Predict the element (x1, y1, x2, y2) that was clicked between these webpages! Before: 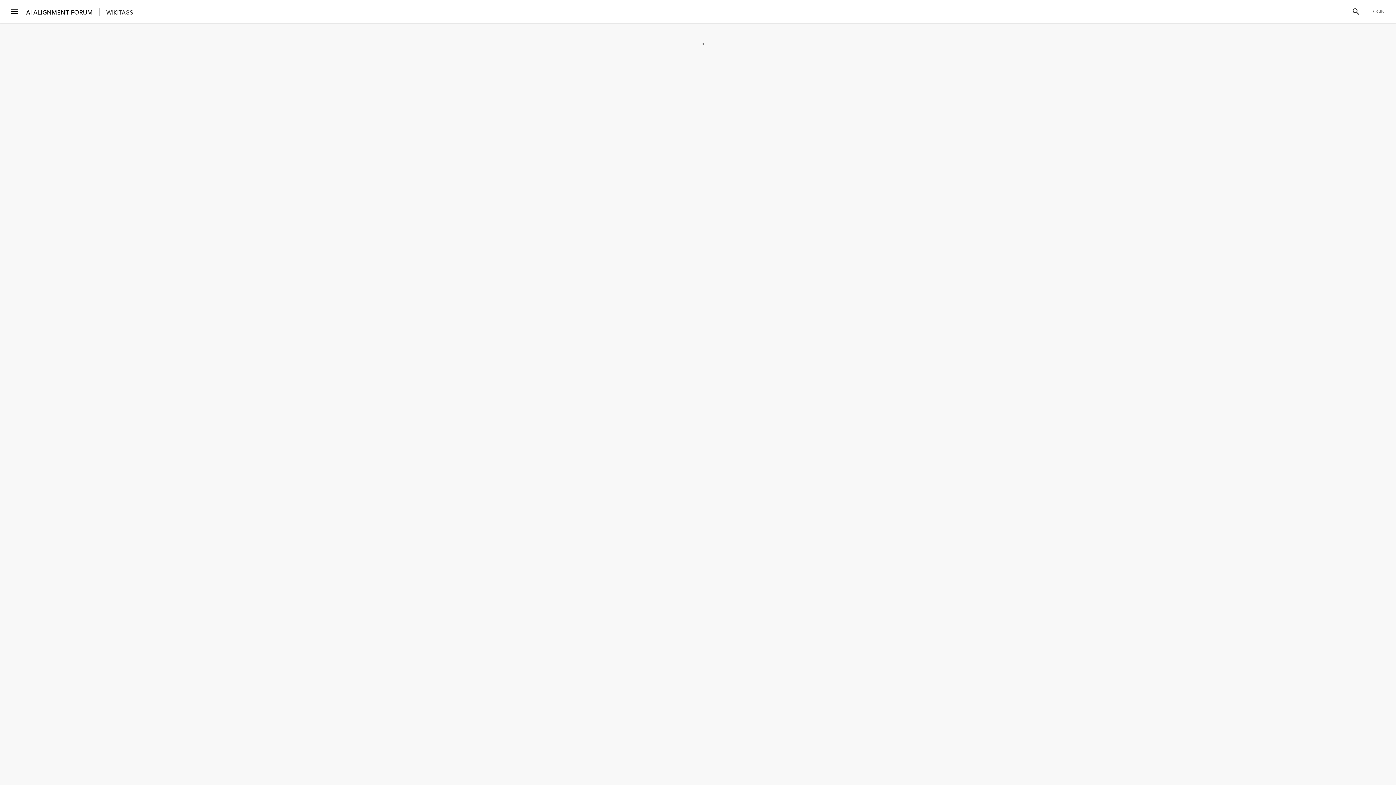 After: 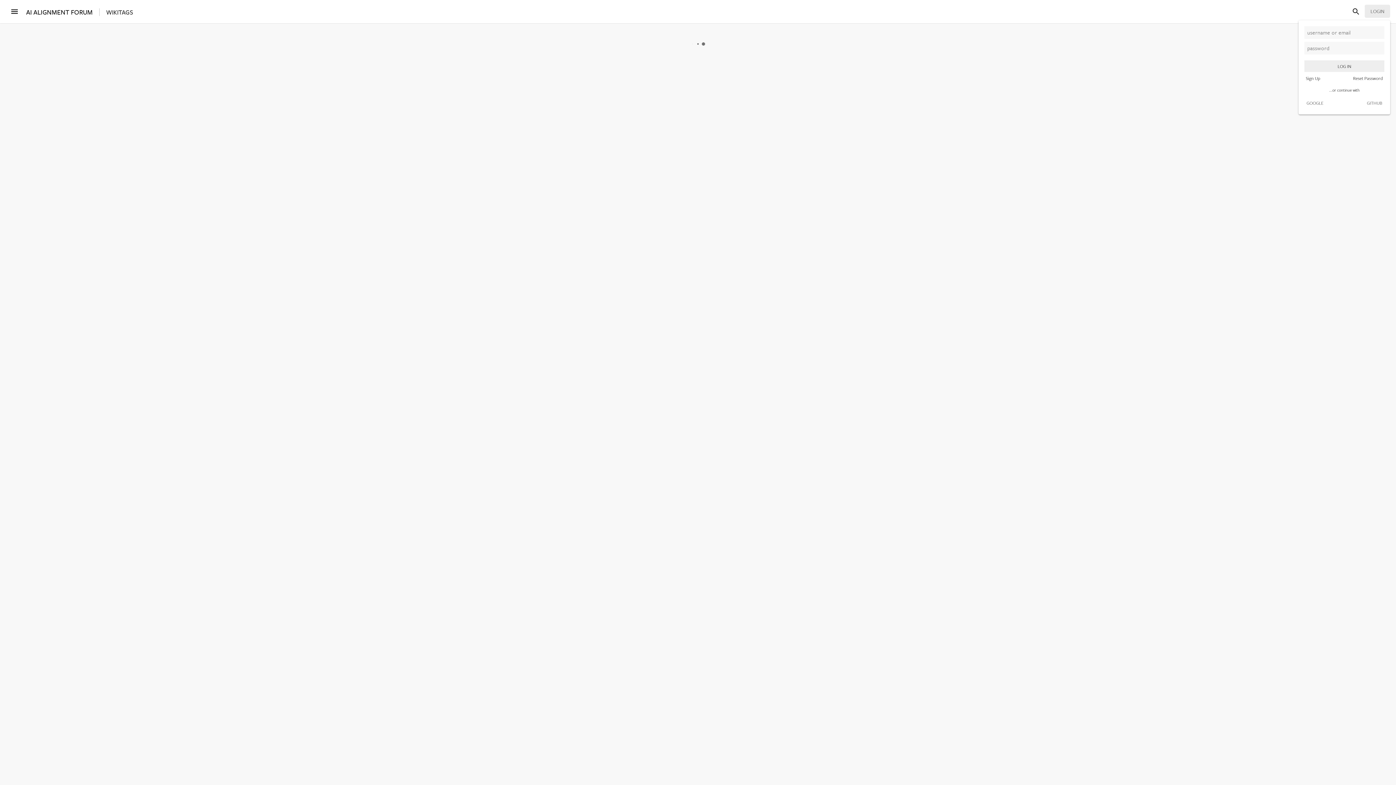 Action: label: LOGIN bbox: (1365, 4, 1390, 17)